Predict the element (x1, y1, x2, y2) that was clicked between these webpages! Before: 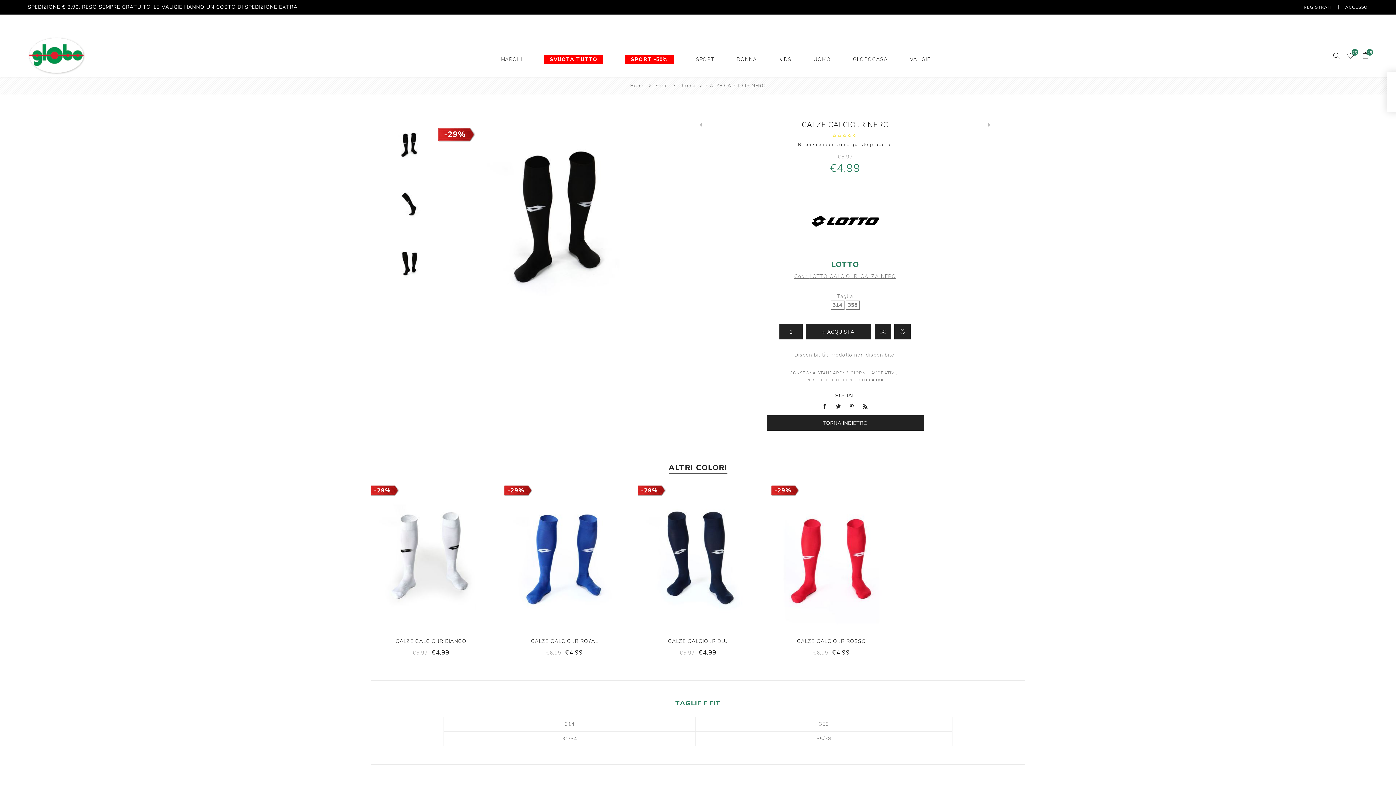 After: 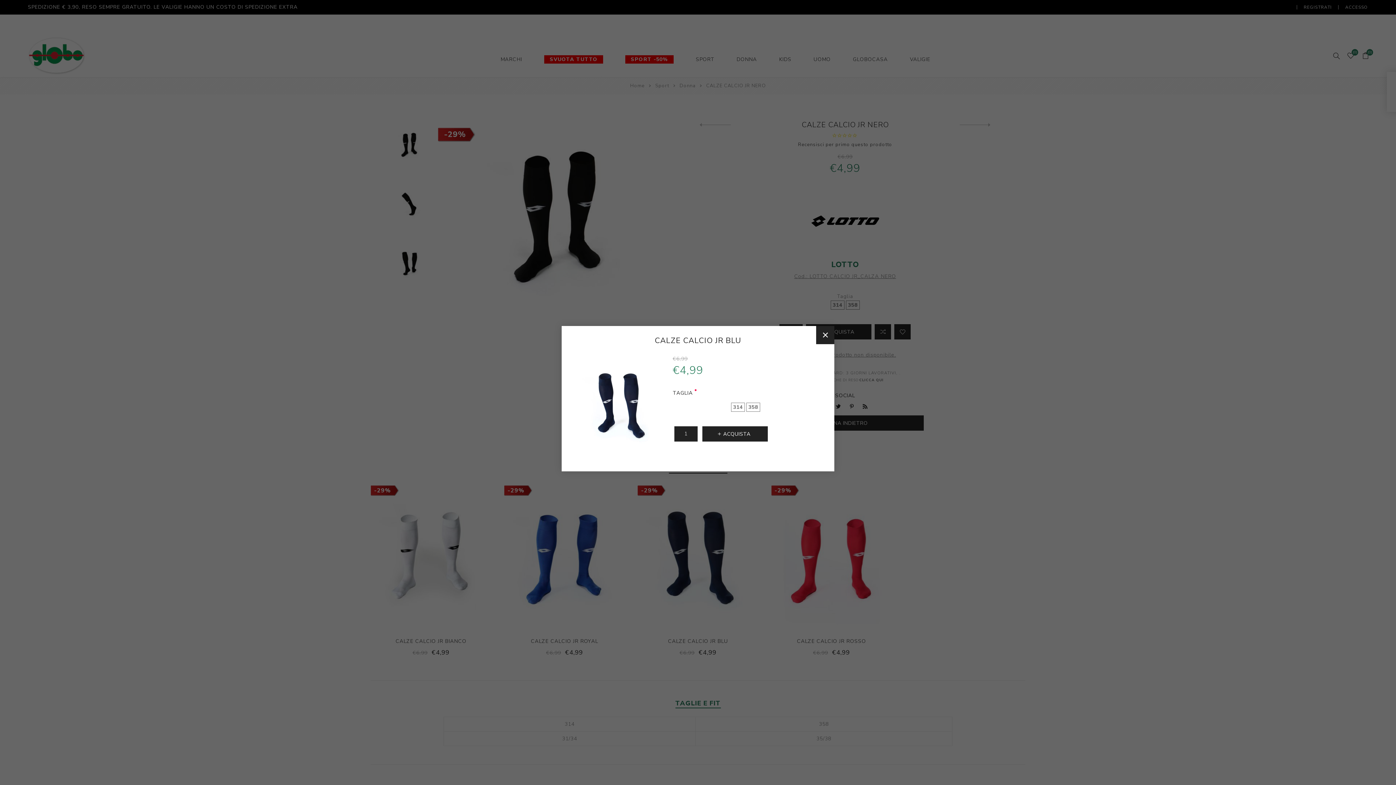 Action: label: Acquista bbox: (713, 557, 727, 572)